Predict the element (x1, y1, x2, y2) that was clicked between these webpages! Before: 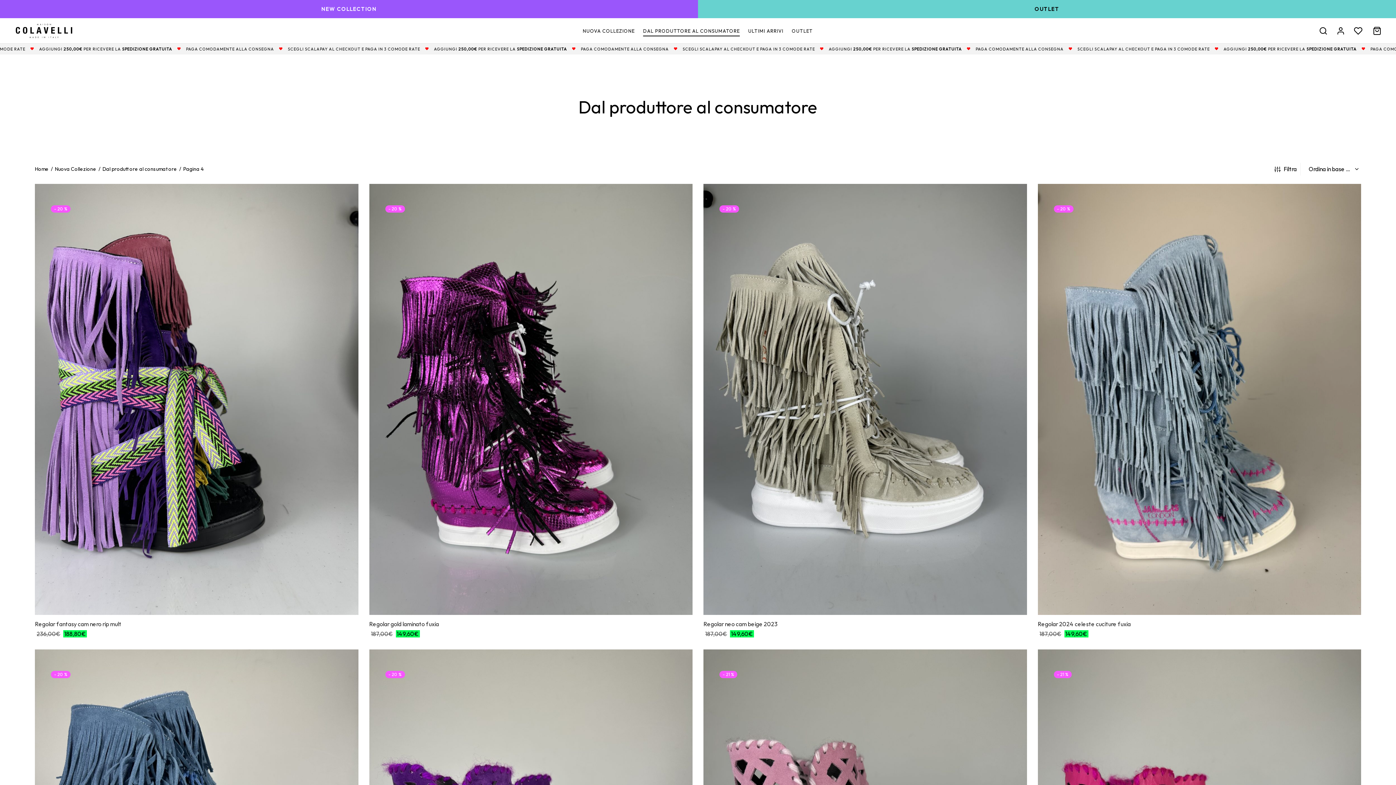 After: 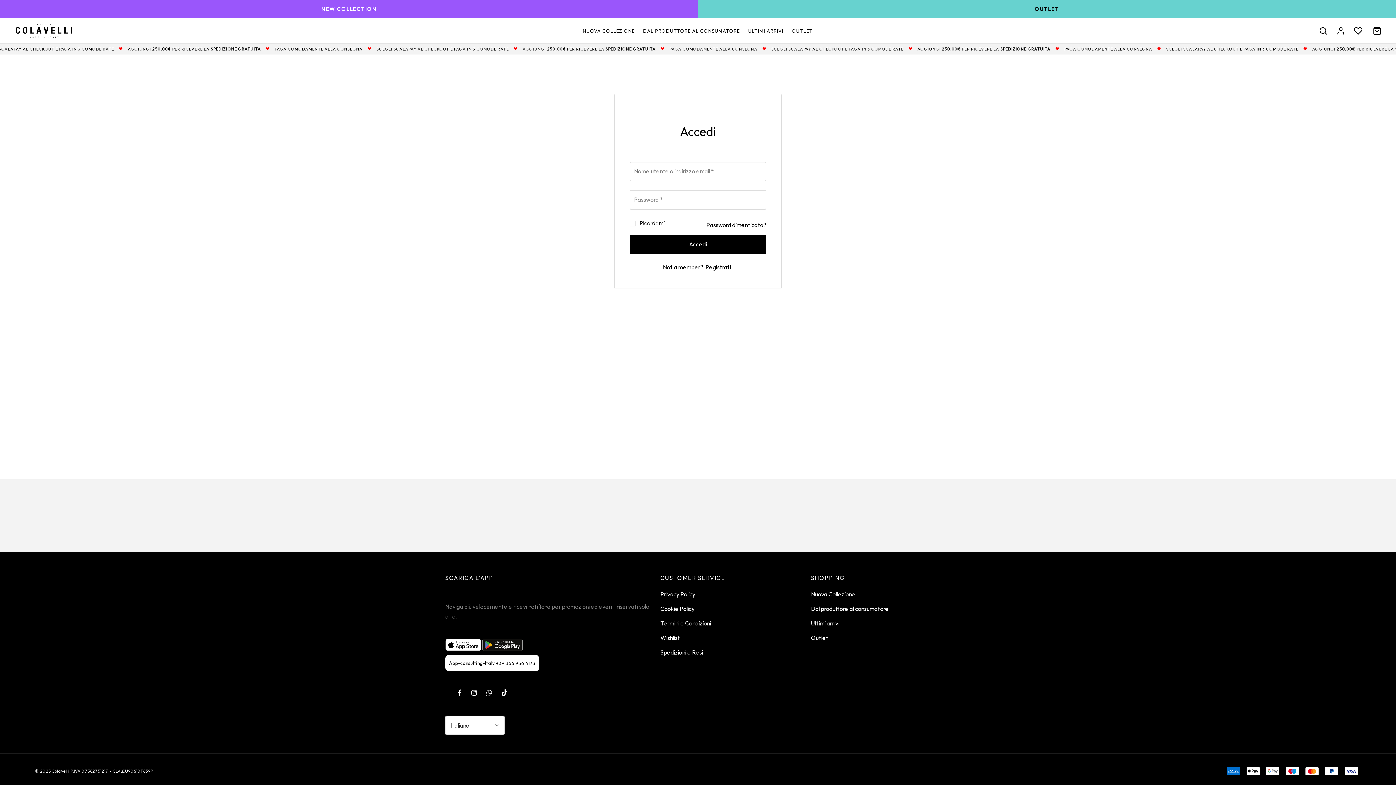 Action: bbox: (1336, 26, 1345, 35)